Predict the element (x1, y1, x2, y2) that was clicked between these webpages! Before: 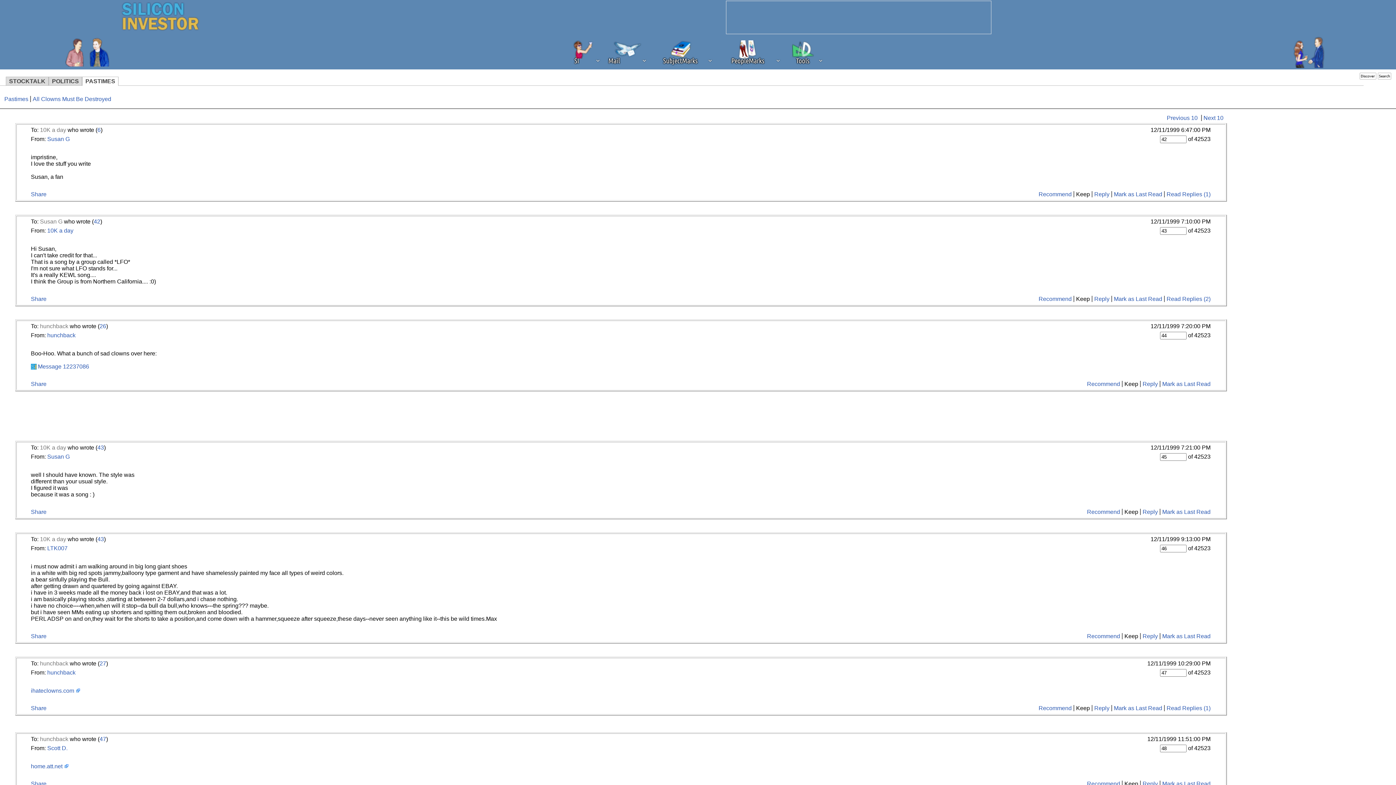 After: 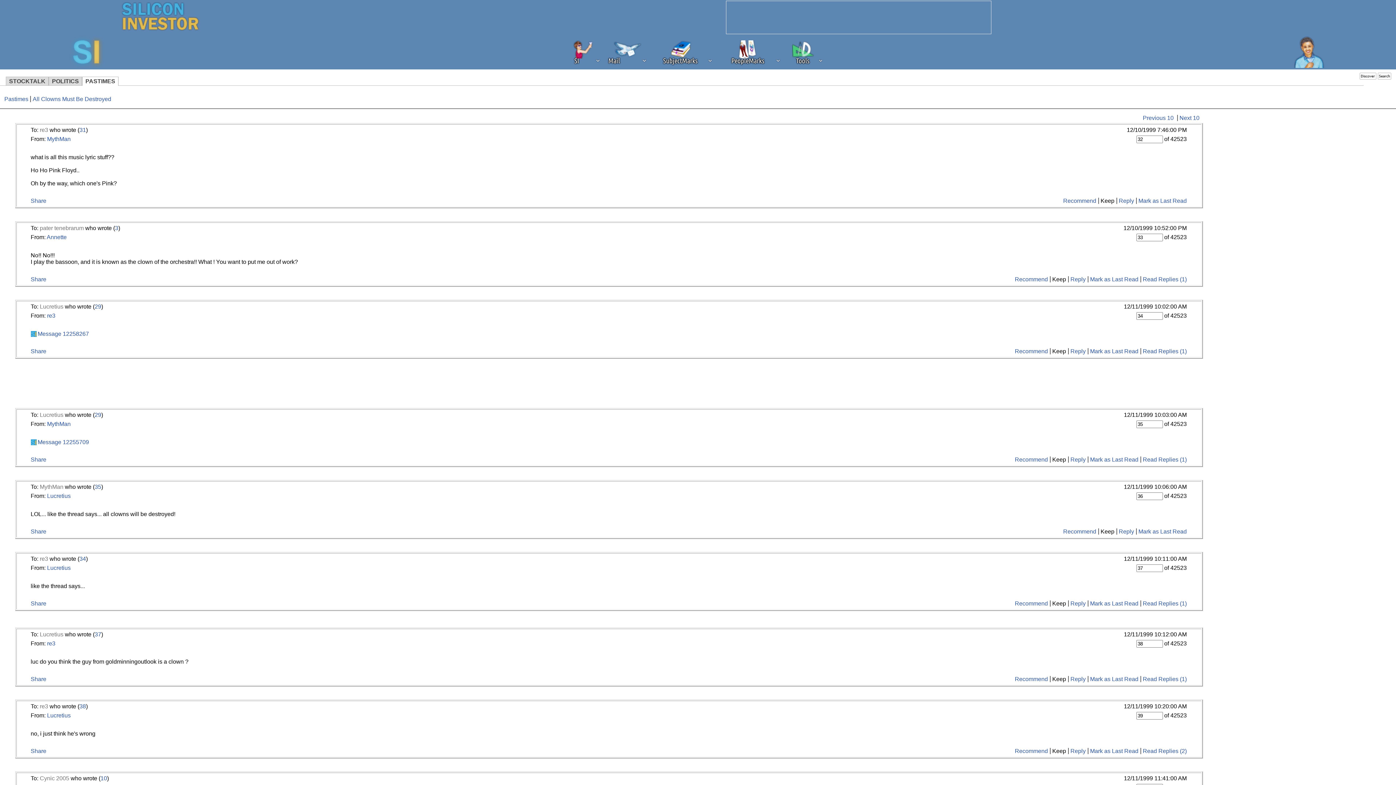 Action: bbox: (1167, 114, 1198, 121) label: Previous 10